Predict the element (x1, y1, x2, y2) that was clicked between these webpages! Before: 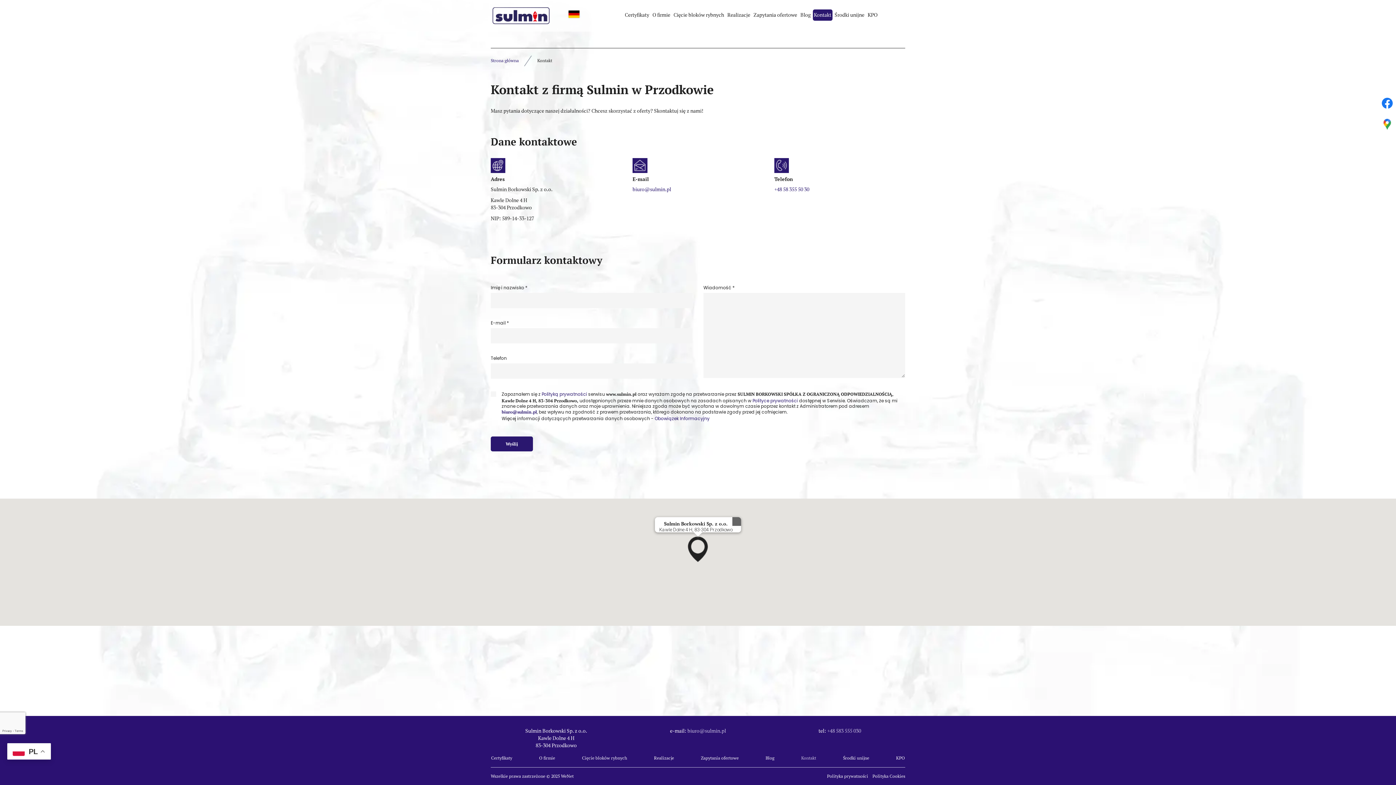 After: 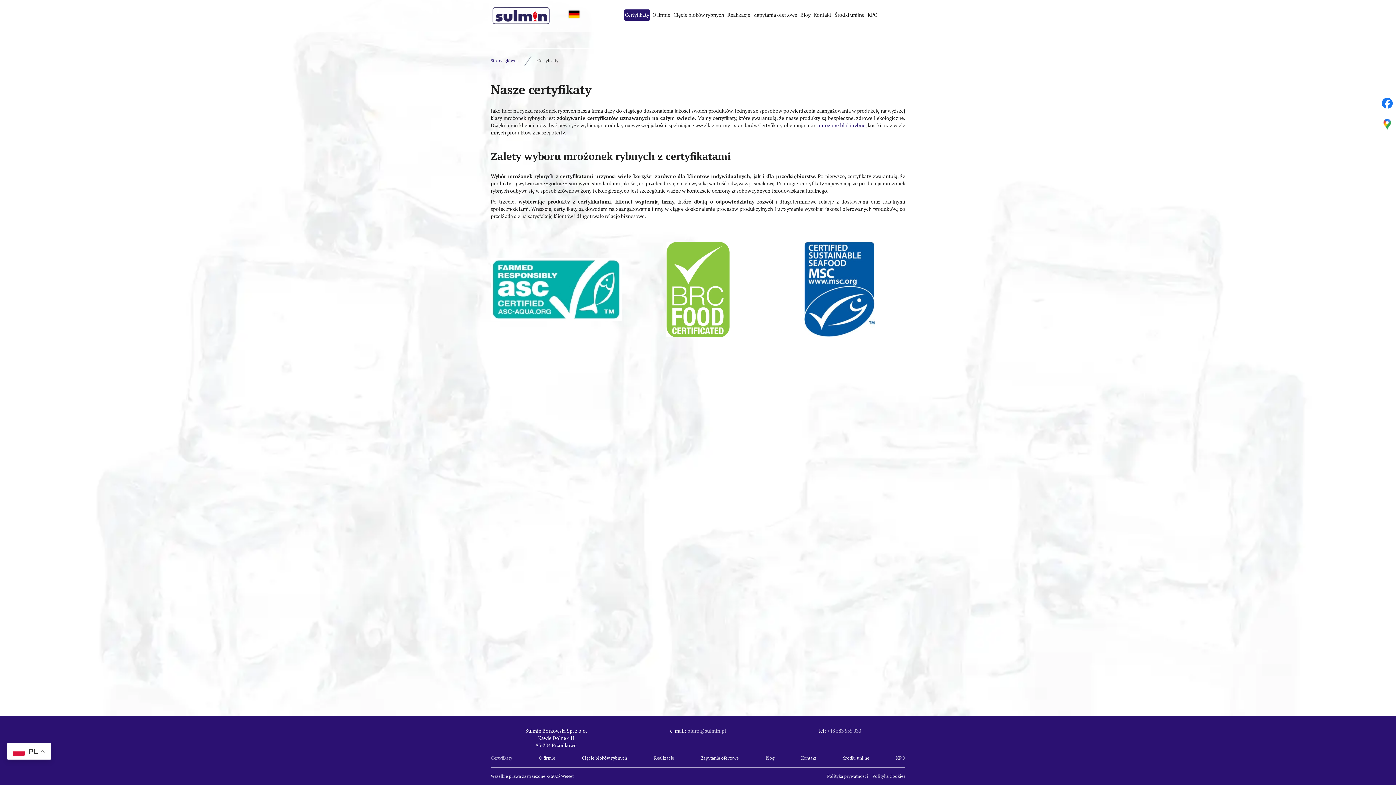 Action: bbox: (490, 754, 512, 762) label: Certyfikaty